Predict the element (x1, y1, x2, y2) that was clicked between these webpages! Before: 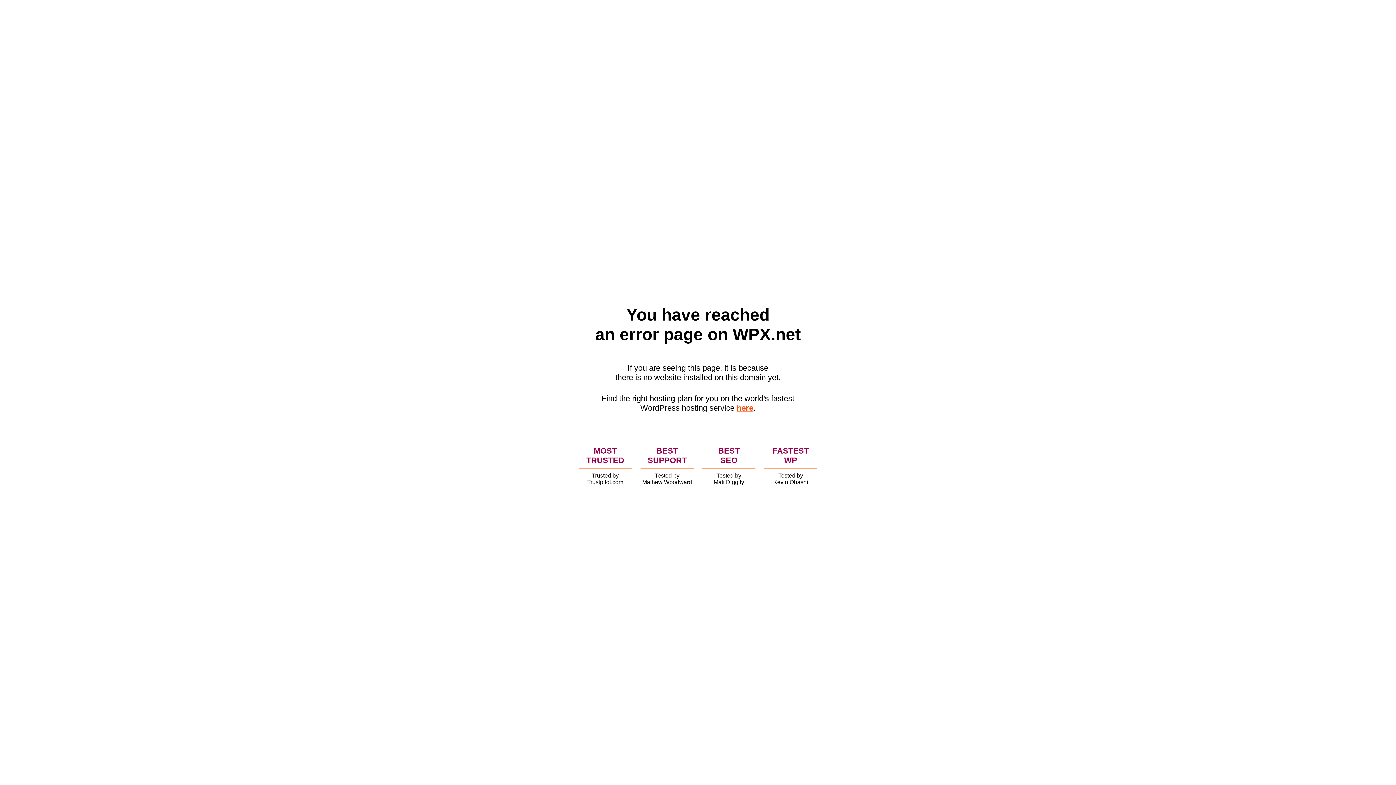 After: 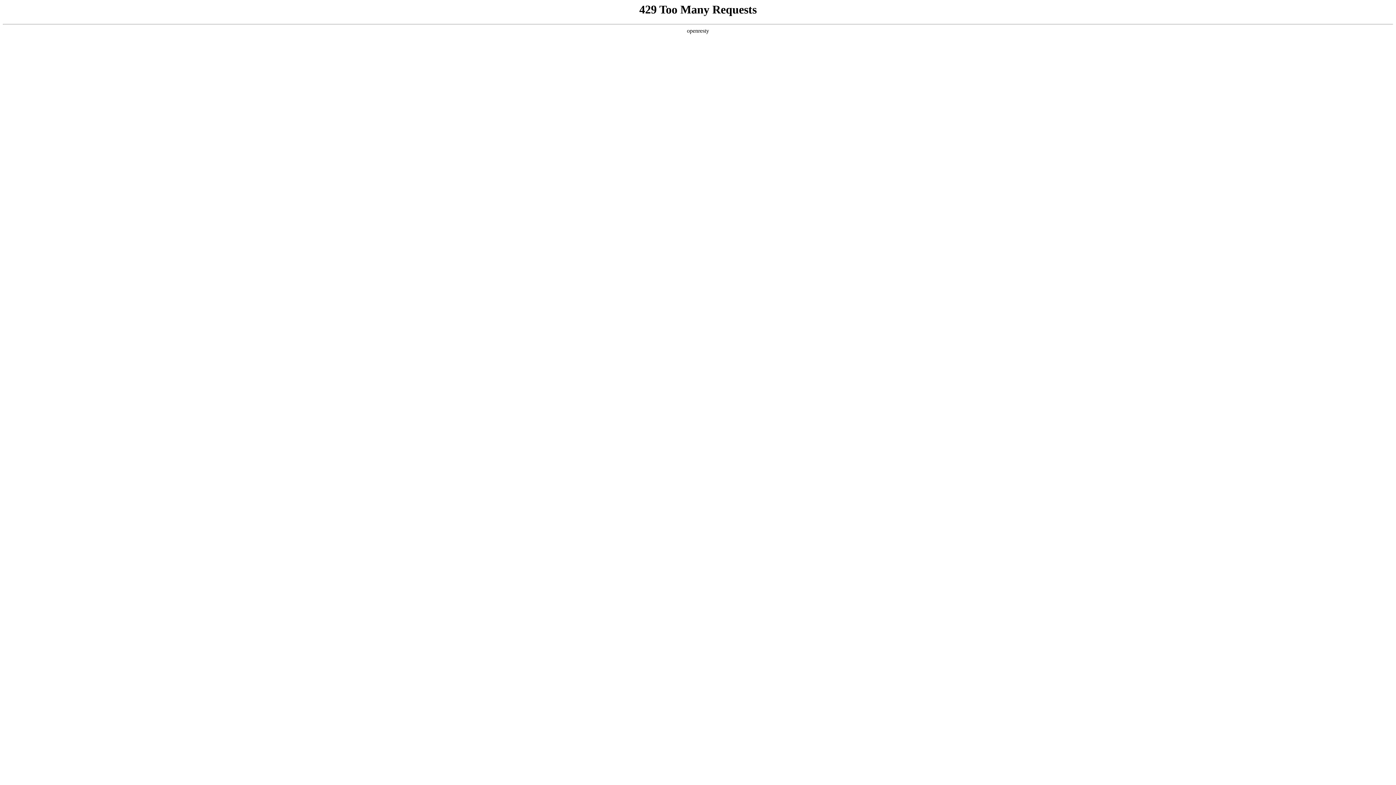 Action: label: here bbox: (736, 403, 753, 412)